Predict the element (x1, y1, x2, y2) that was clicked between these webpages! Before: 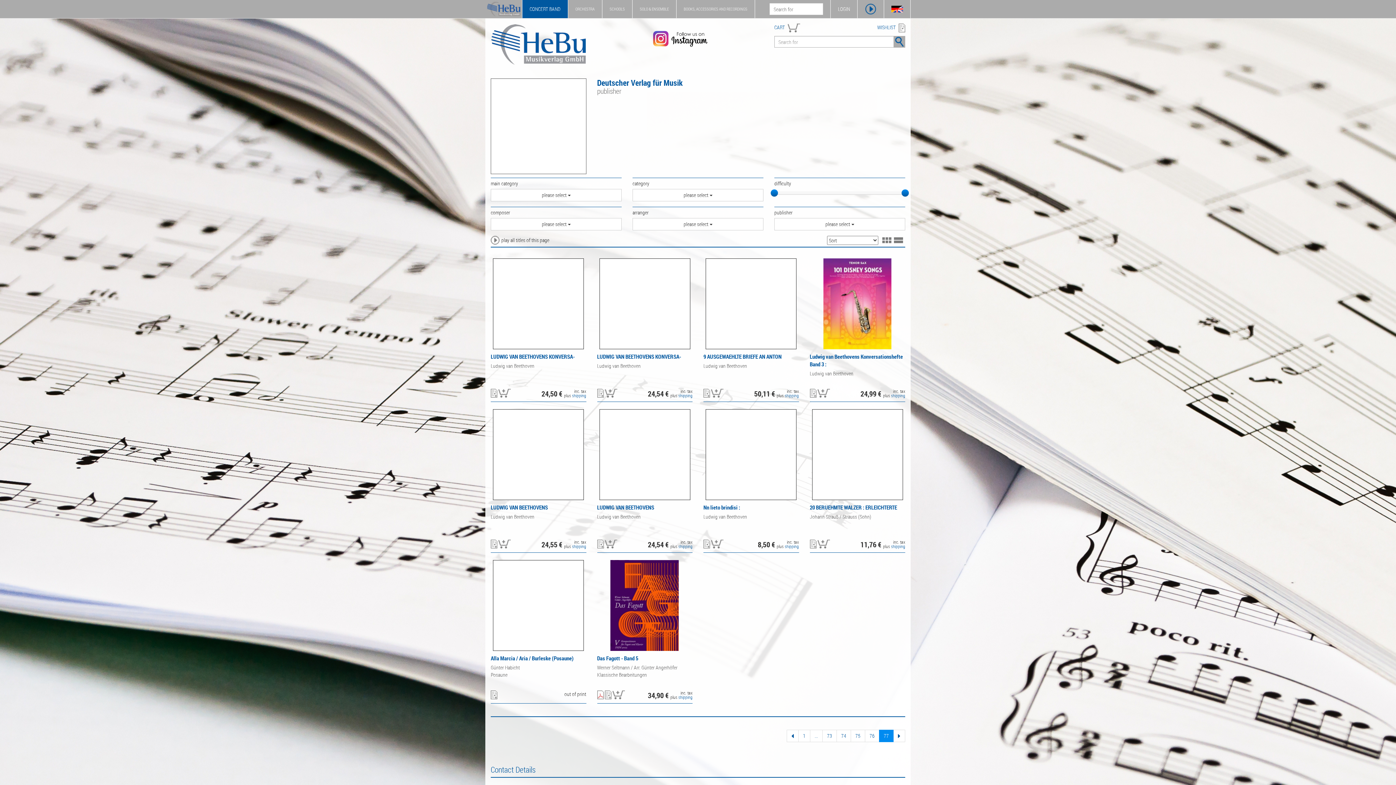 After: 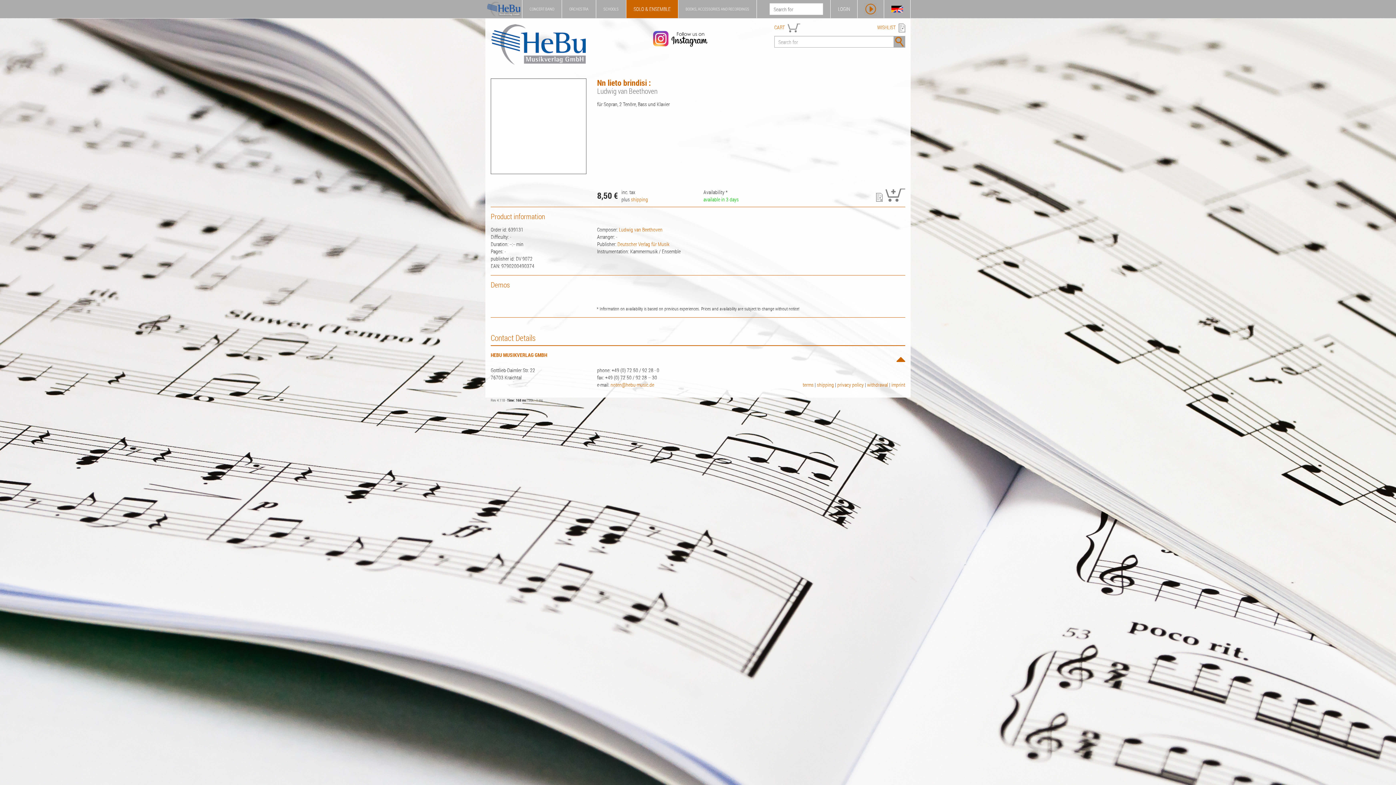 Action: label: Nn lieto brindisi : bbox: (703, 503, 740, 511)